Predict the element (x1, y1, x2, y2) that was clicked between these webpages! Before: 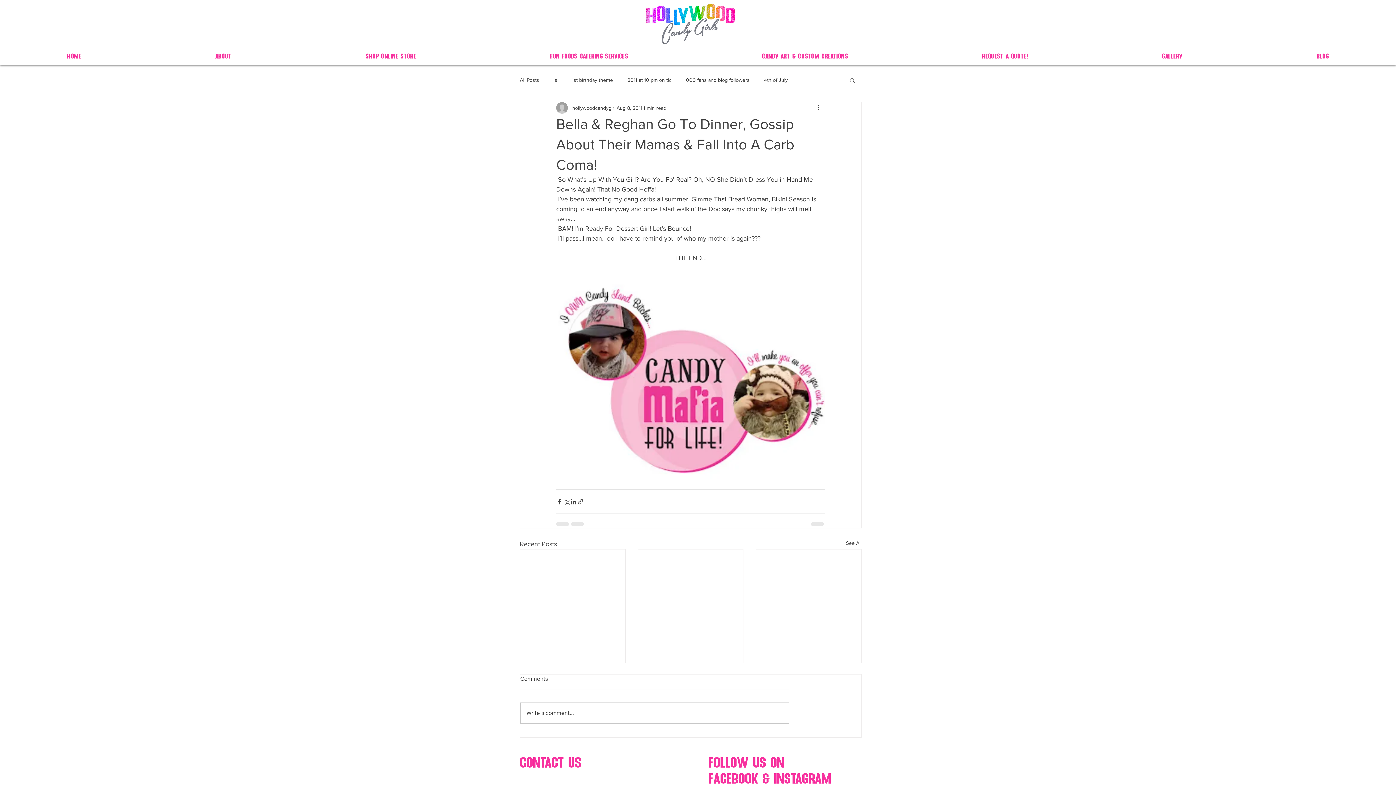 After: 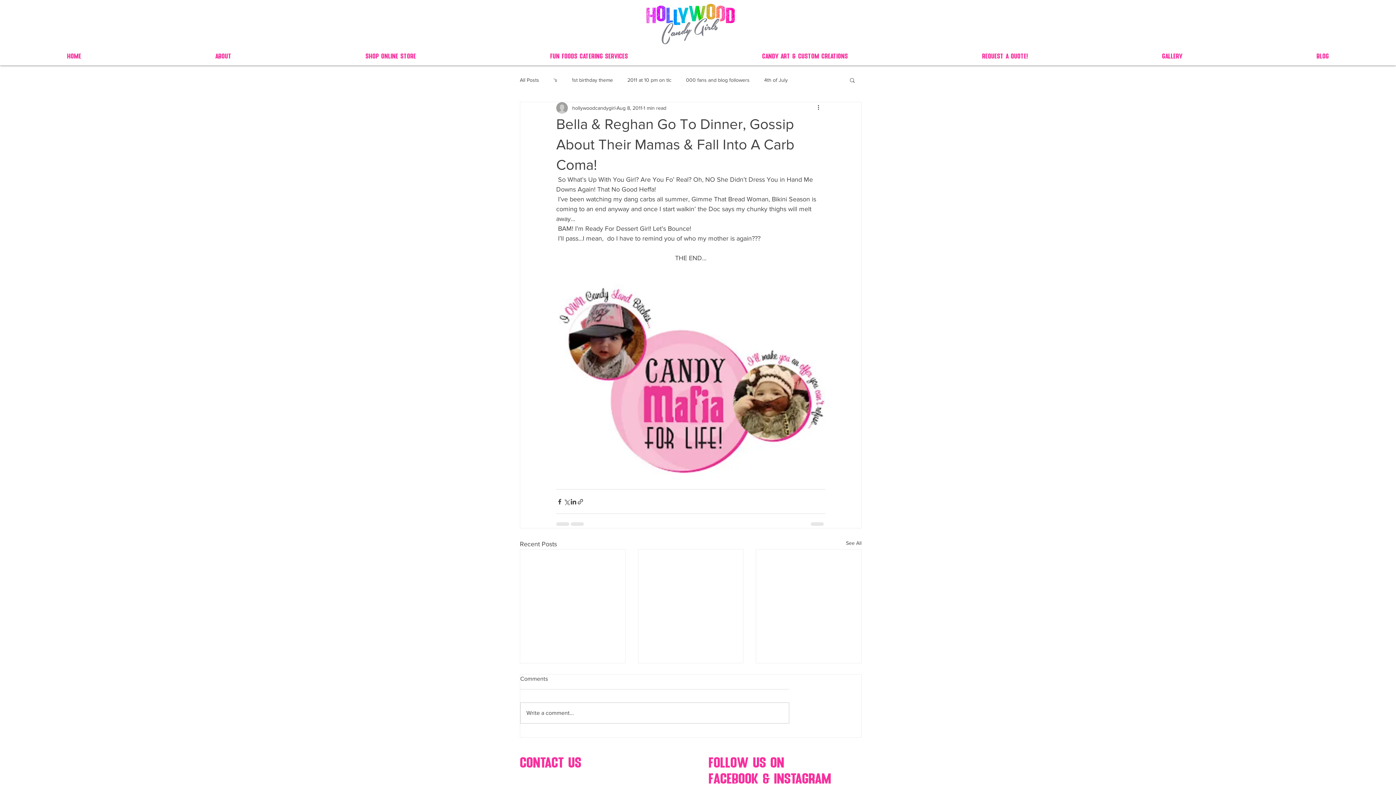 Action: bbox: (849, 77, 856, 82) label: Search